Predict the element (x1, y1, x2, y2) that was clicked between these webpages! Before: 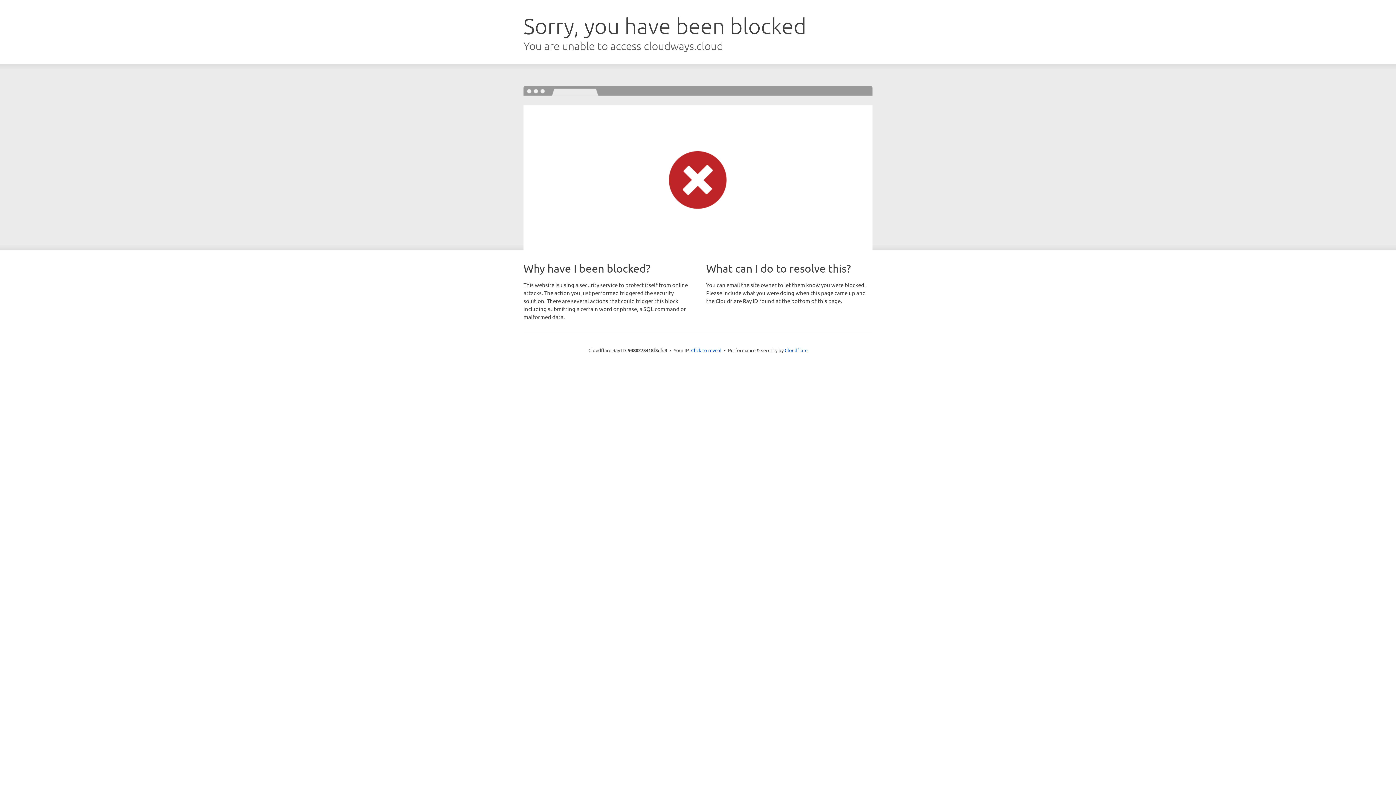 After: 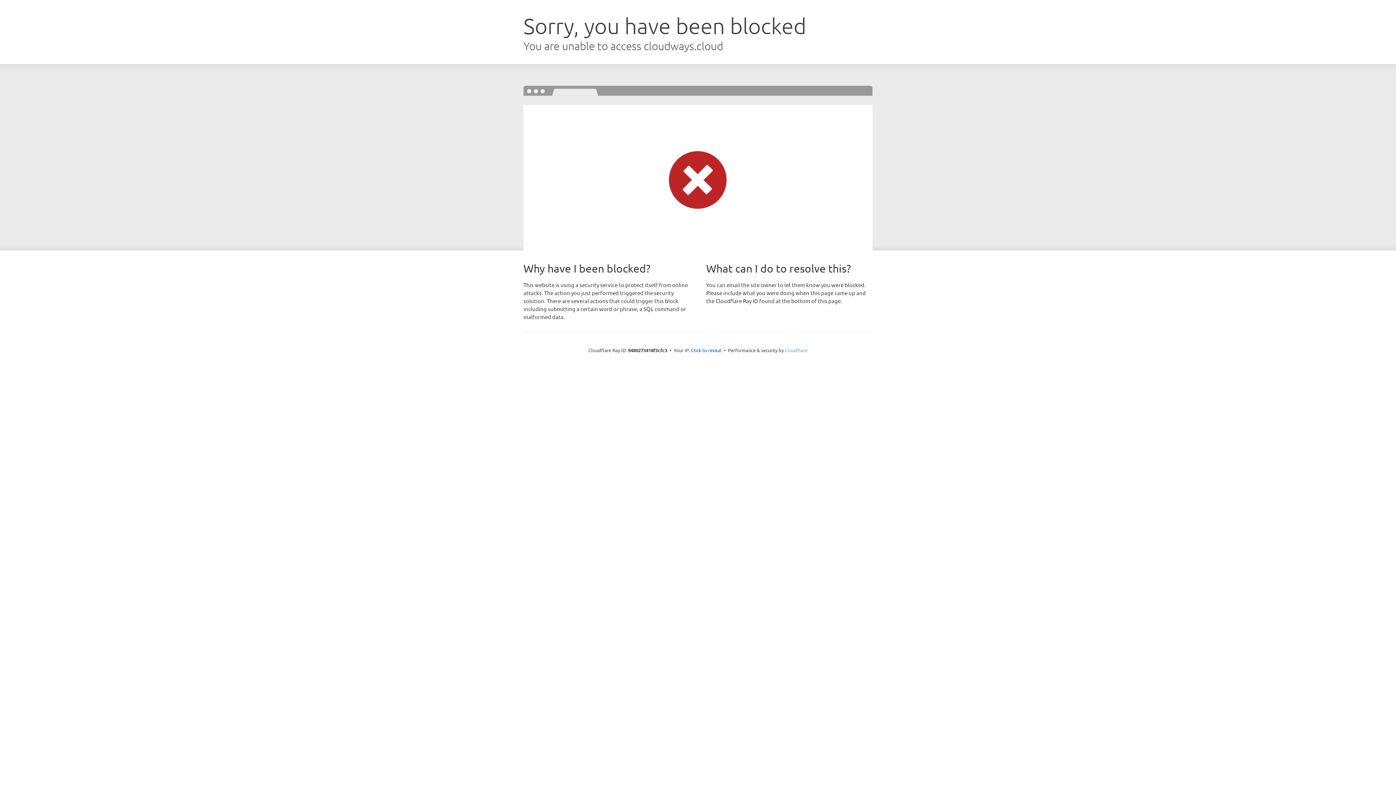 Action: label: Cloudflare bbox: (784, 347, 807, 353)